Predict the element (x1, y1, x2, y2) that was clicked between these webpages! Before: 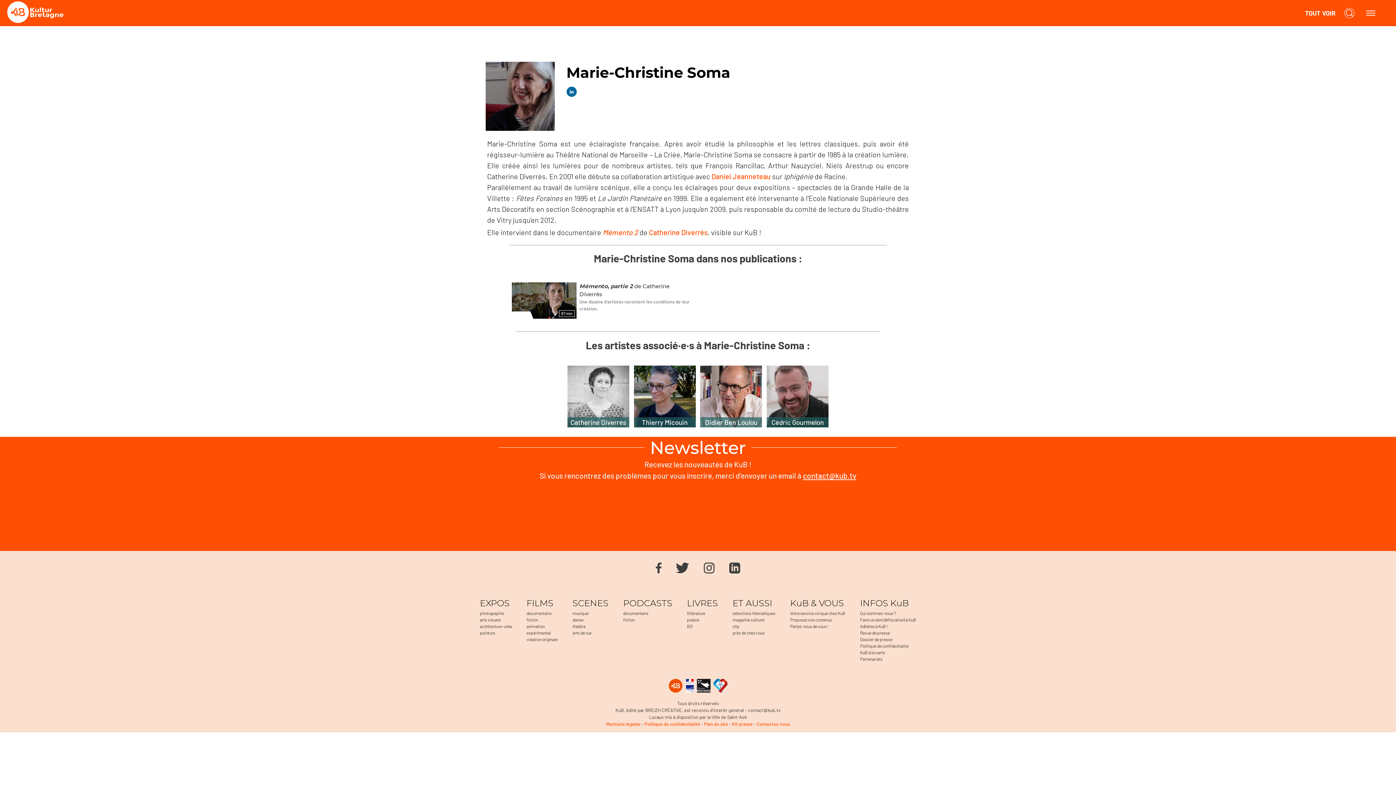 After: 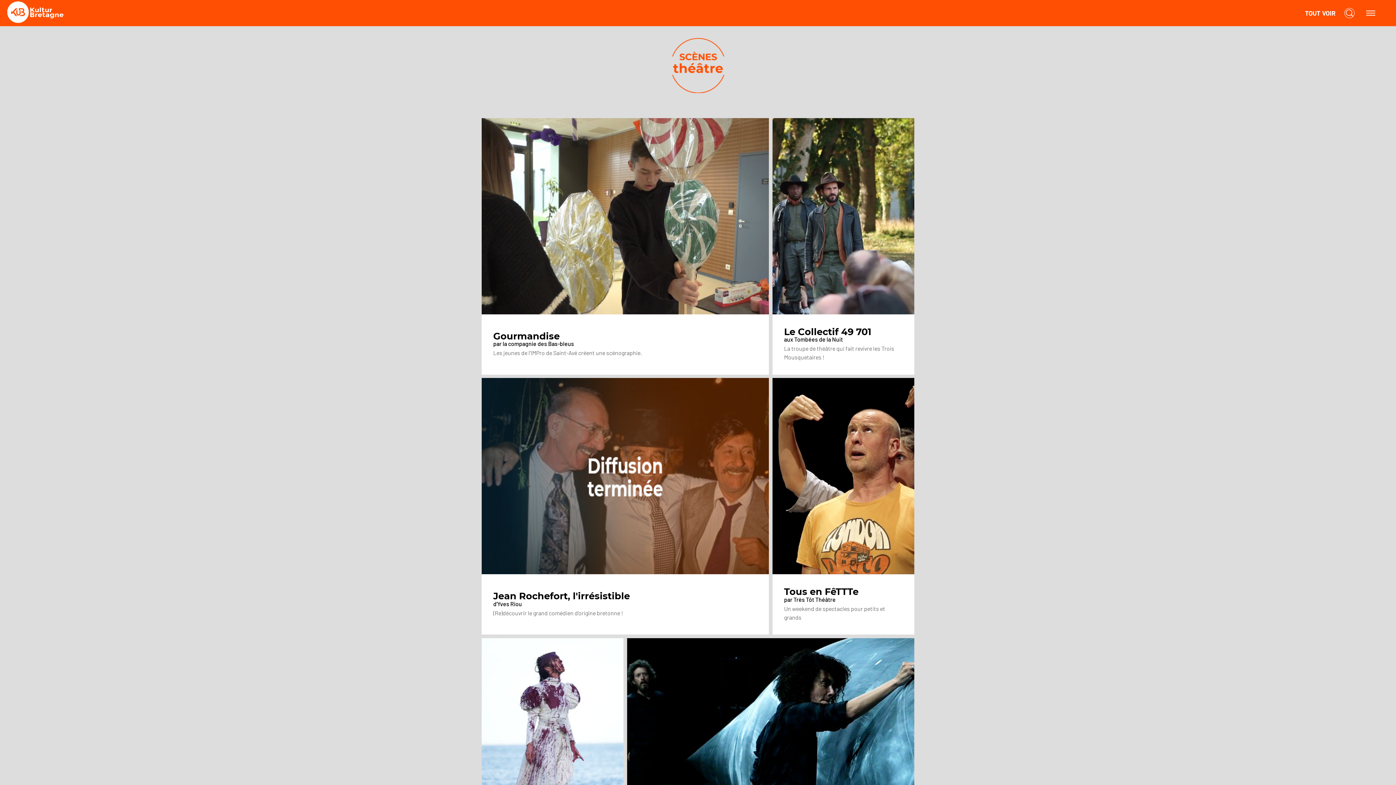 Action: bbox: (572, 623, 585, 628) label: théâtre